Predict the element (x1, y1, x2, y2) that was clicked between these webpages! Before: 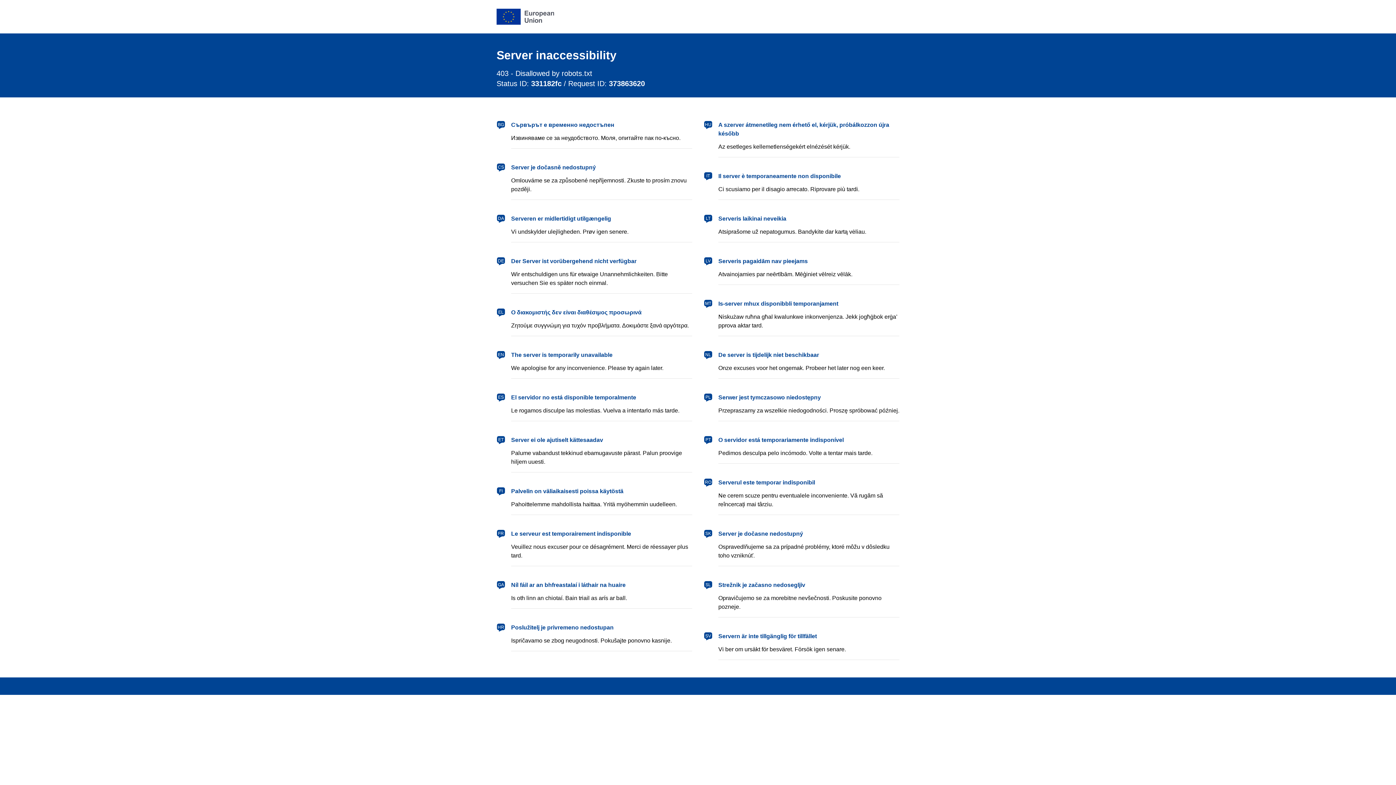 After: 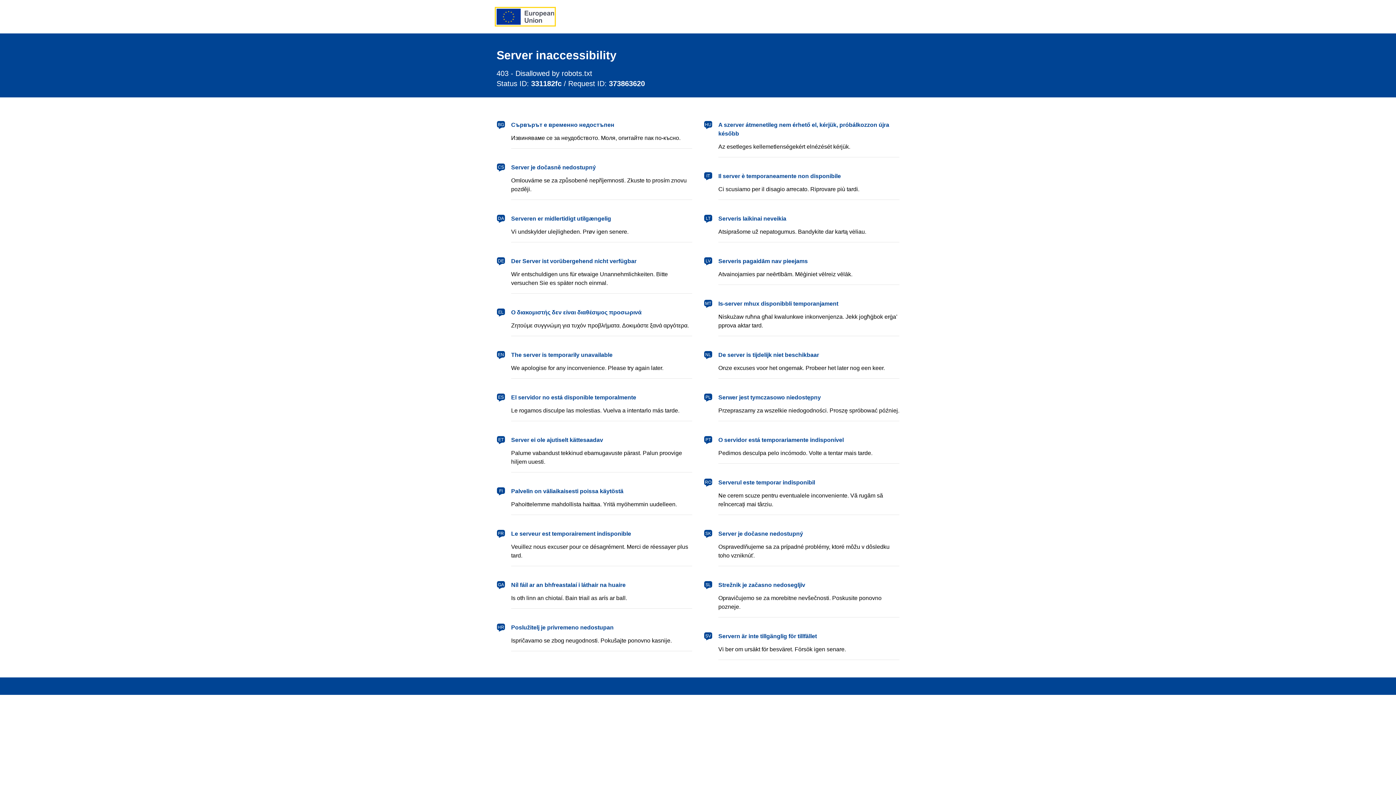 Action: bbox: (496, 8, 554, 24) label: European Union